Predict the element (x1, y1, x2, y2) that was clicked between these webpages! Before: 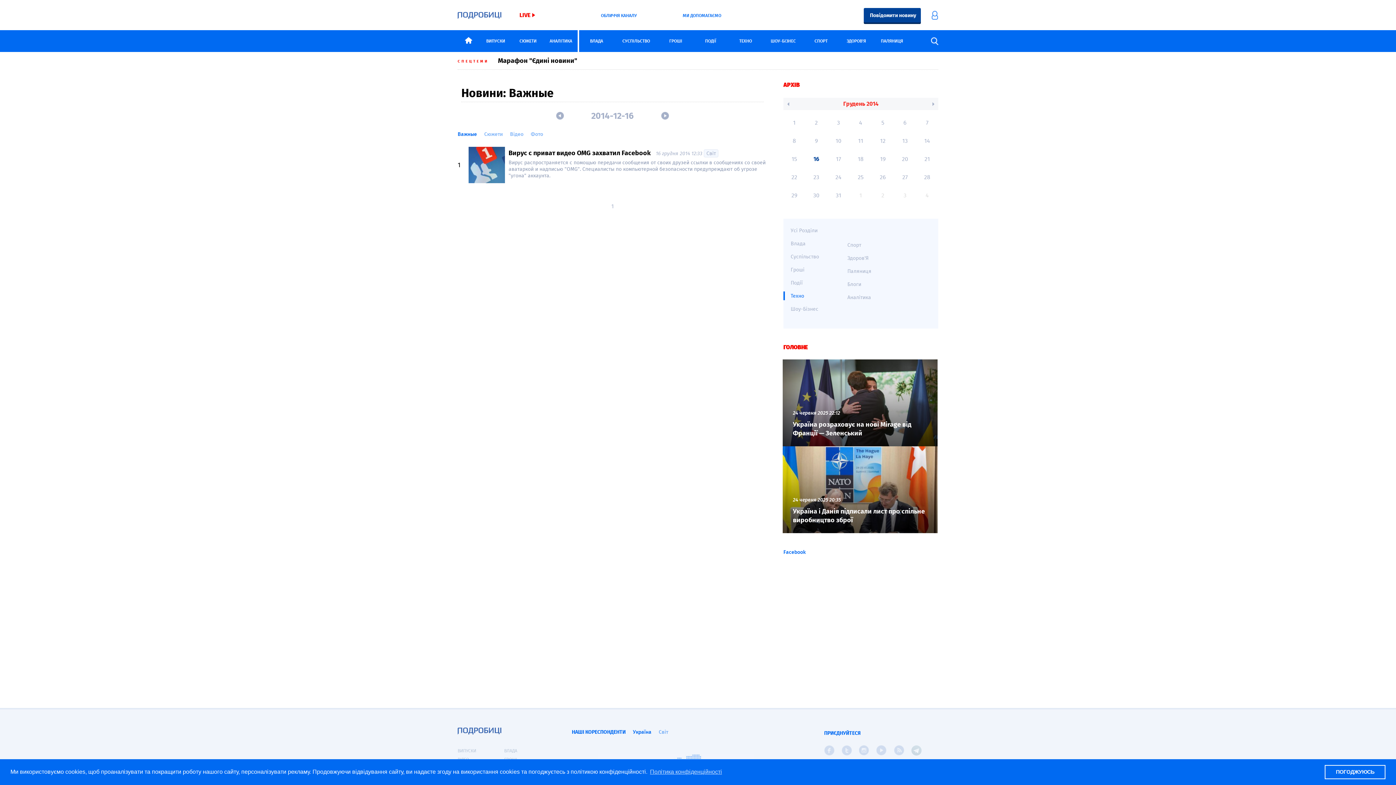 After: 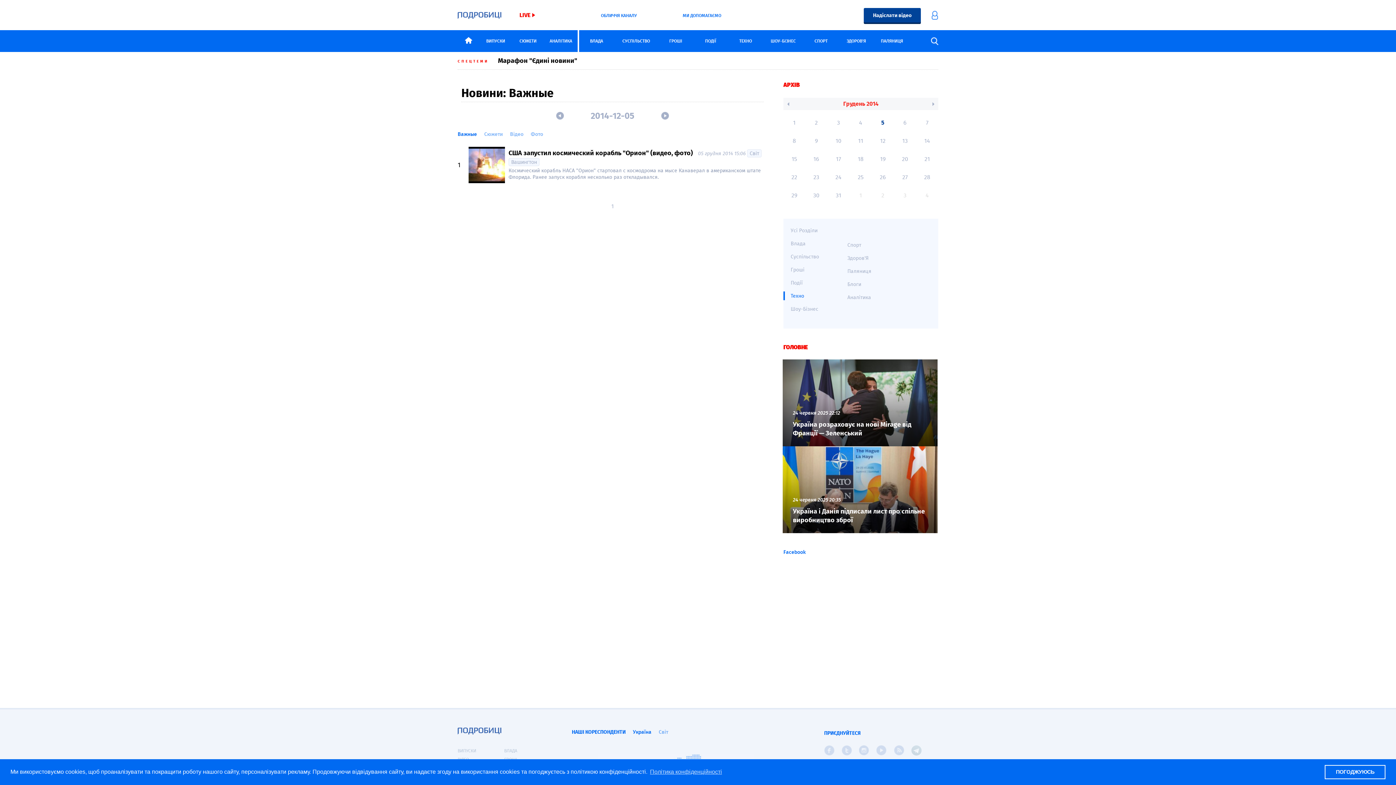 Action: label: 9 bbox: (805, 132, 827, 150)